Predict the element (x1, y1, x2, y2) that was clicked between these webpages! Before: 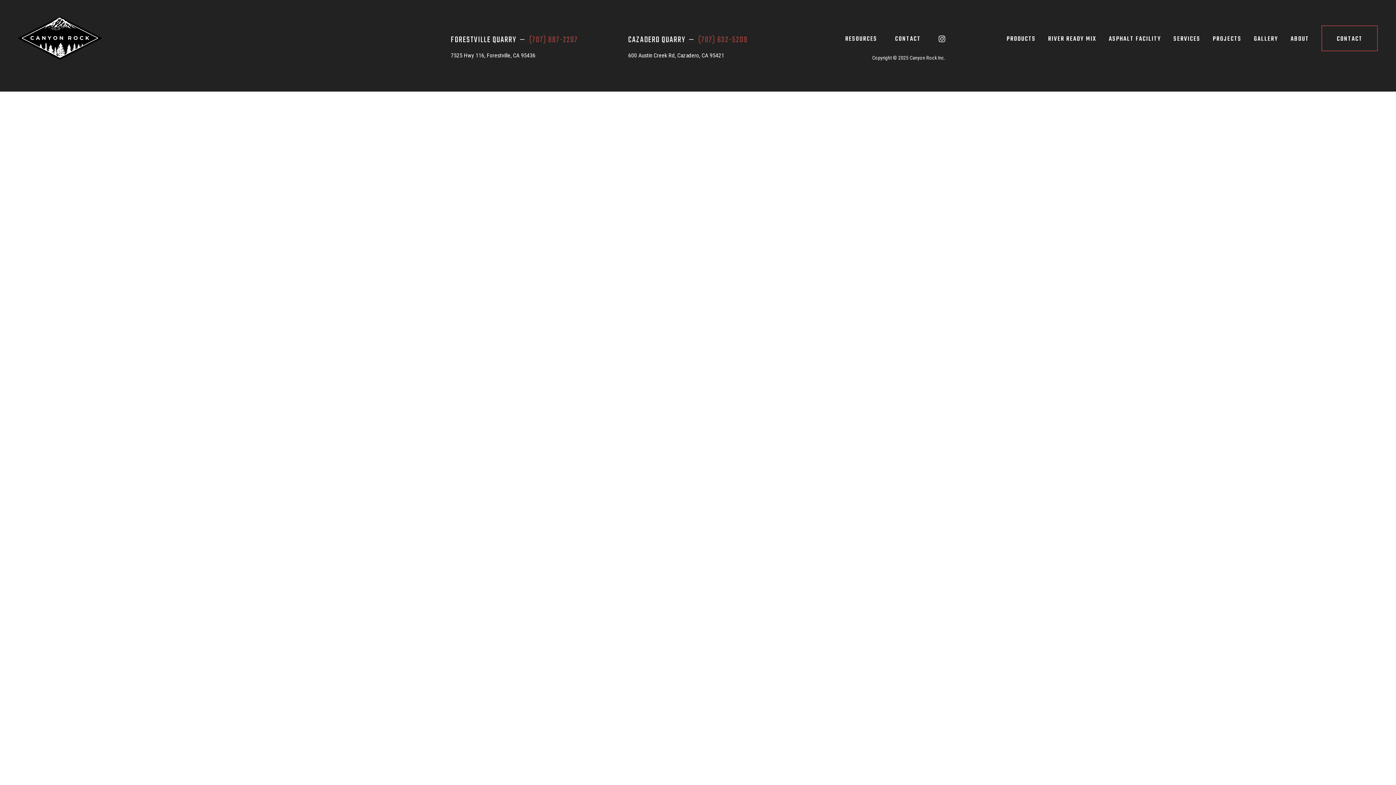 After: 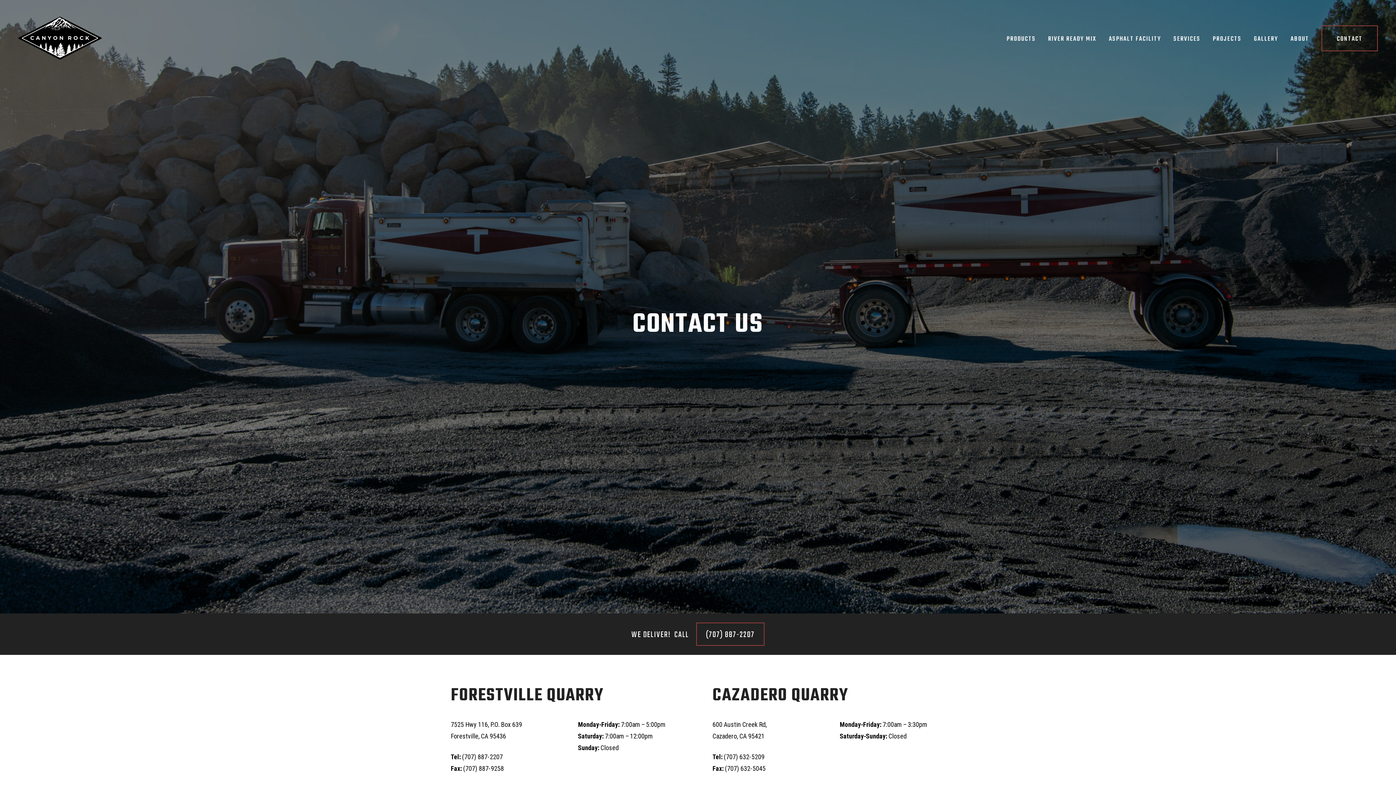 Action: label: CONTACT bbox: (1321, 25, 1378, 51)